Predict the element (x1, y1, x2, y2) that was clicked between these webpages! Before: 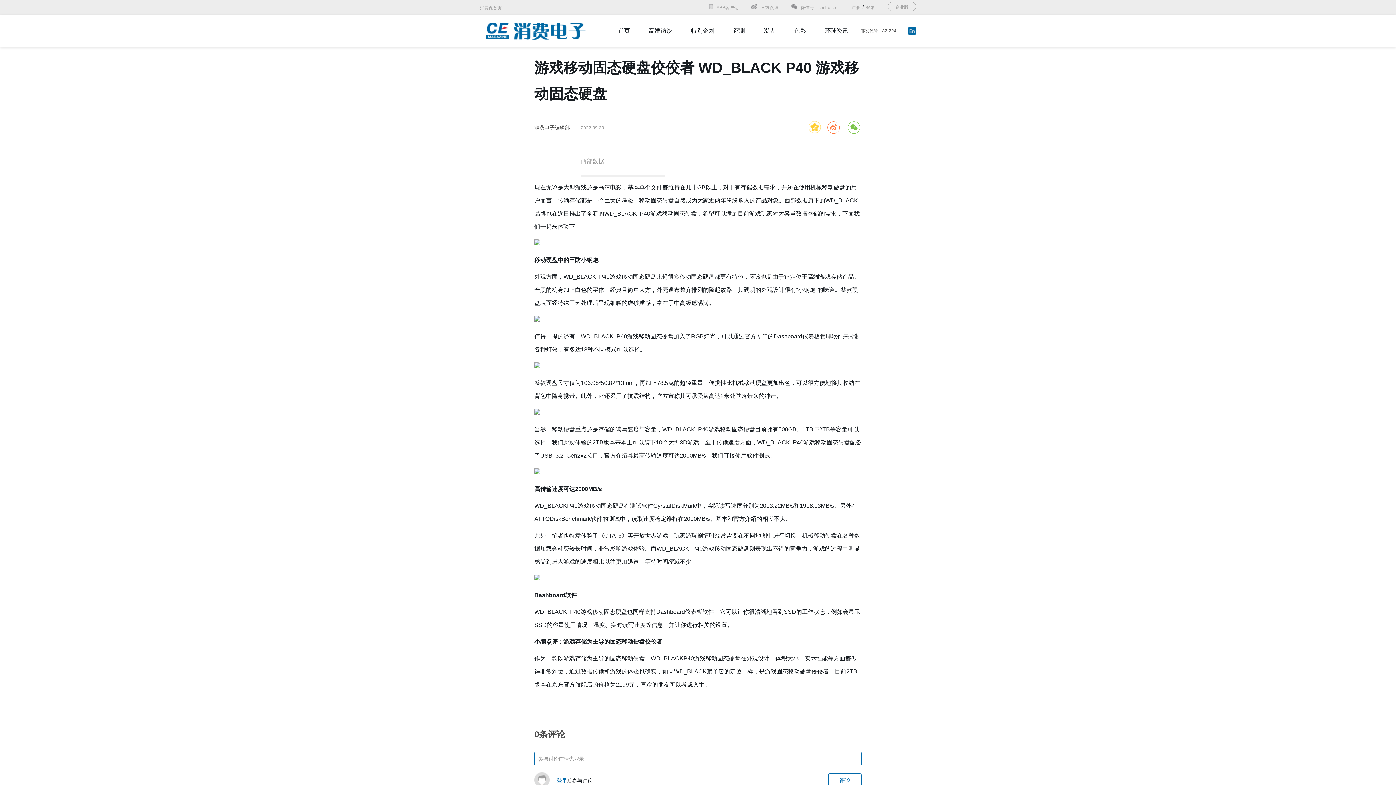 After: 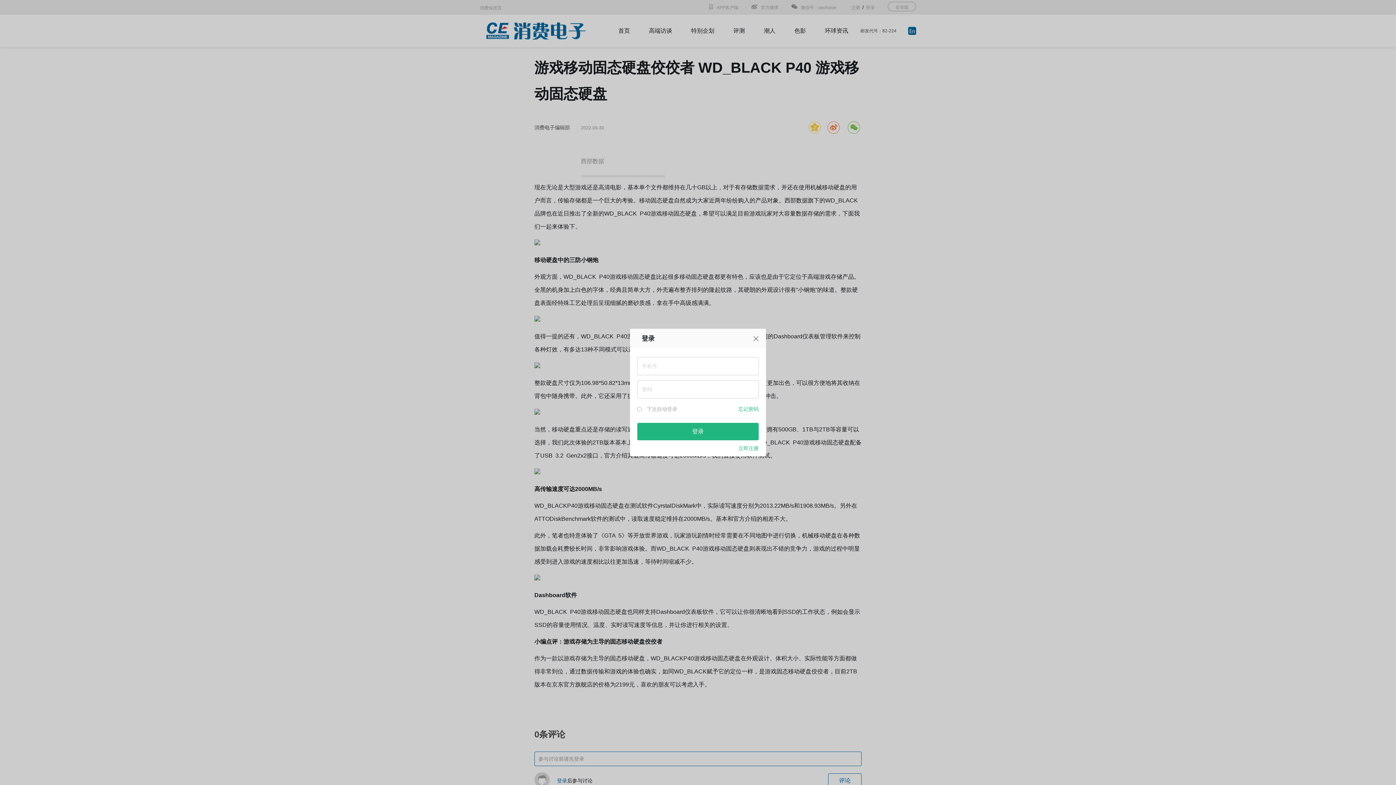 Action: bbox: (557, 778, 567, 784) label: 登录